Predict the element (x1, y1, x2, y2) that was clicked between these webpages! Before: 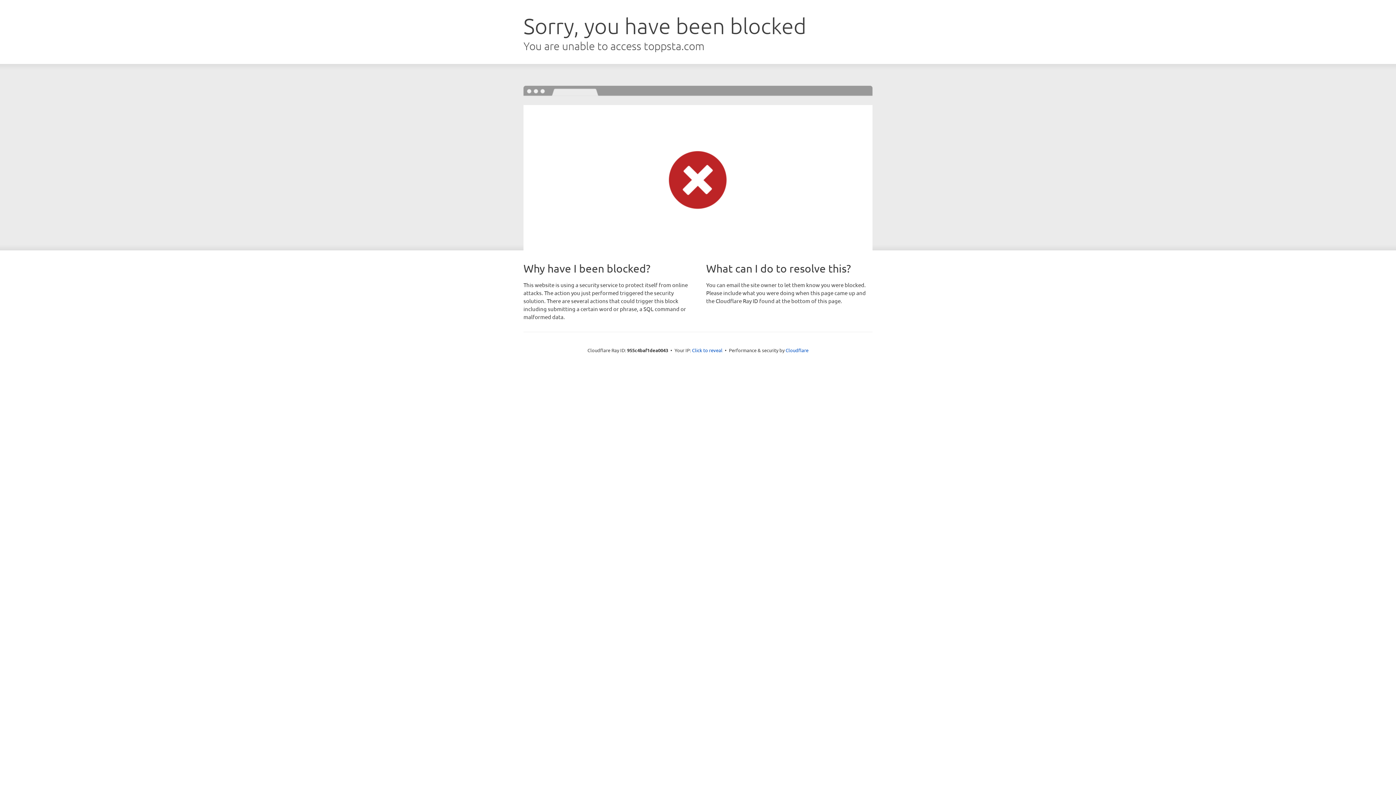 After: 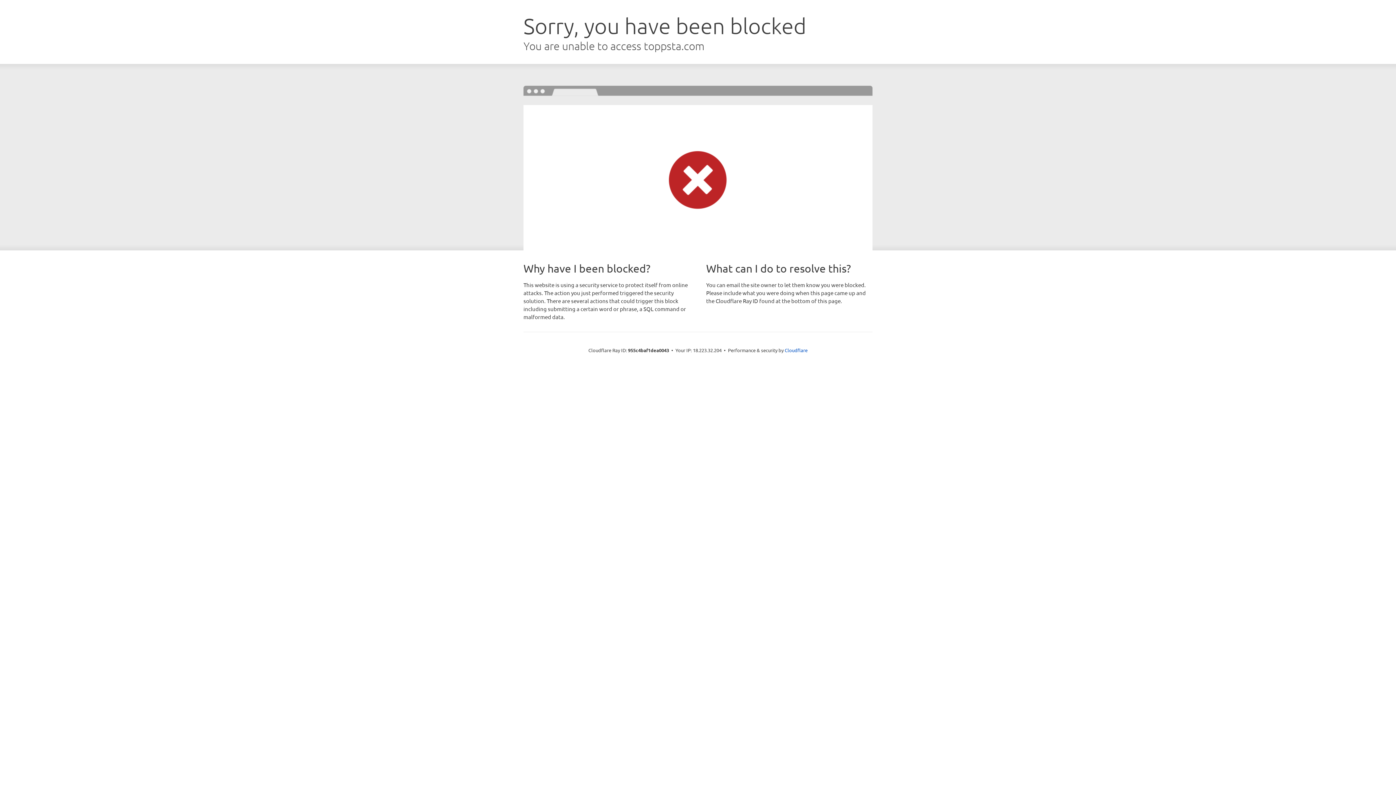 Action: bbox: (692, 346, 722, 353) label: Click to reveal